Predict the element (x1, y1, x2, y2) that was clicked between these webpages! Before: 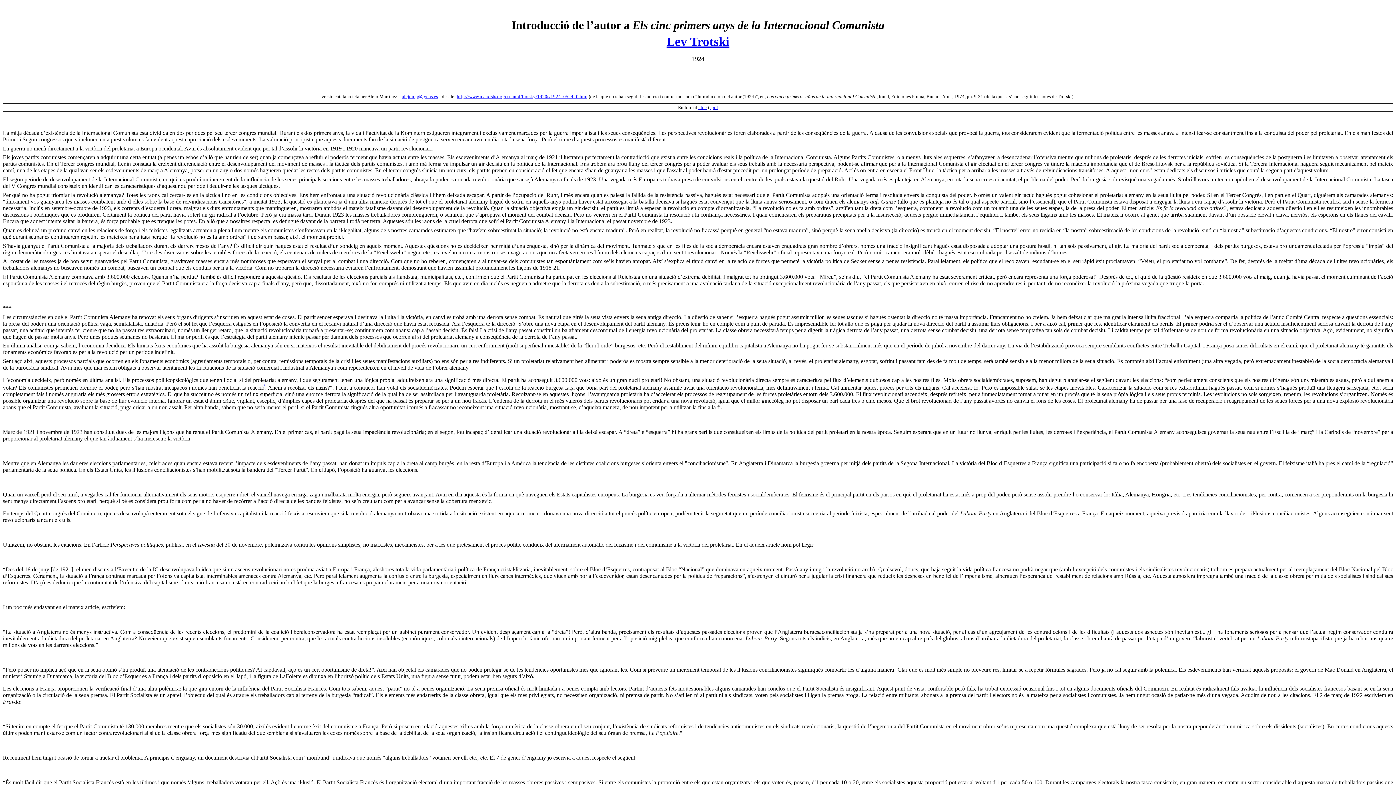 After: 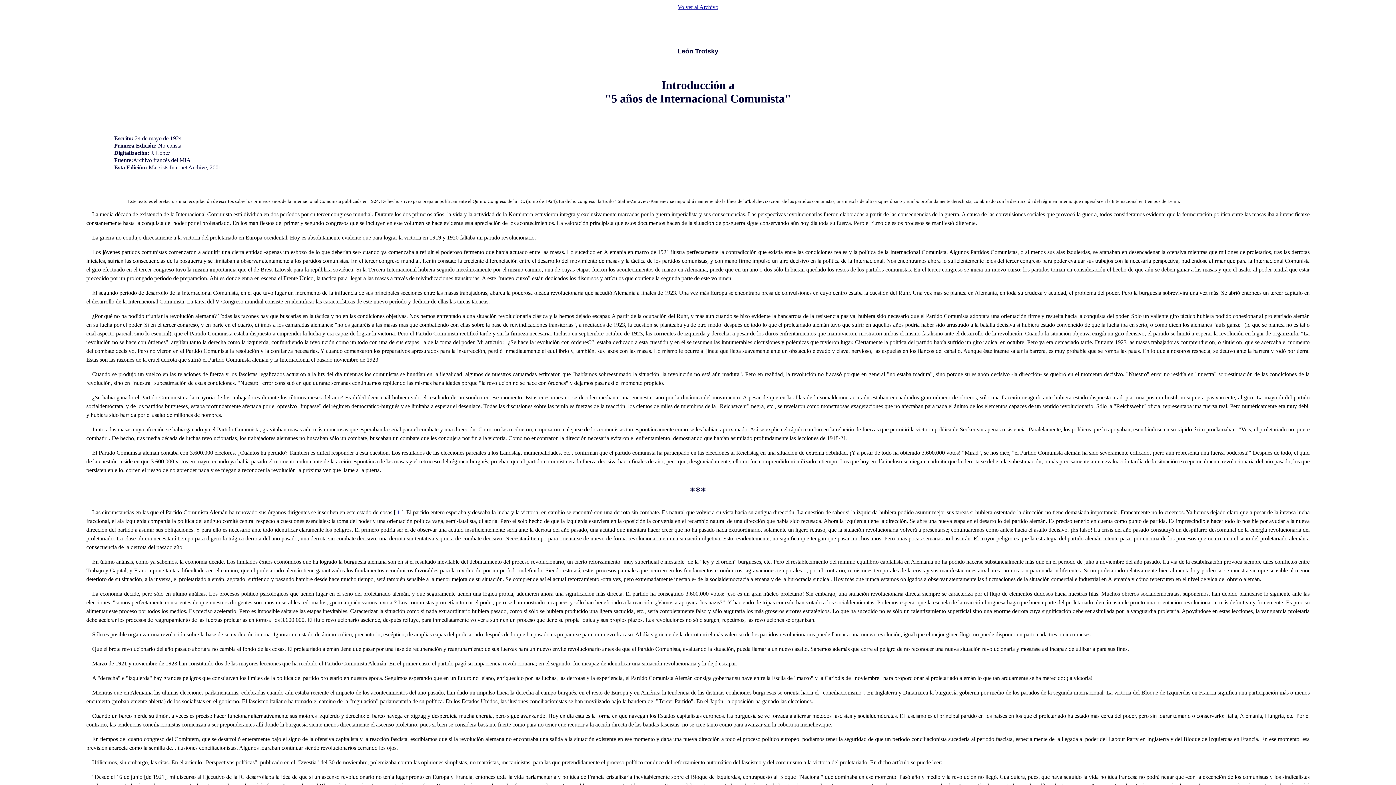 Action: label: http://www.marxists.org/espanol/trotsky/1920s/1924_0524_0.htm bbox: (456, 93, 587, 99)